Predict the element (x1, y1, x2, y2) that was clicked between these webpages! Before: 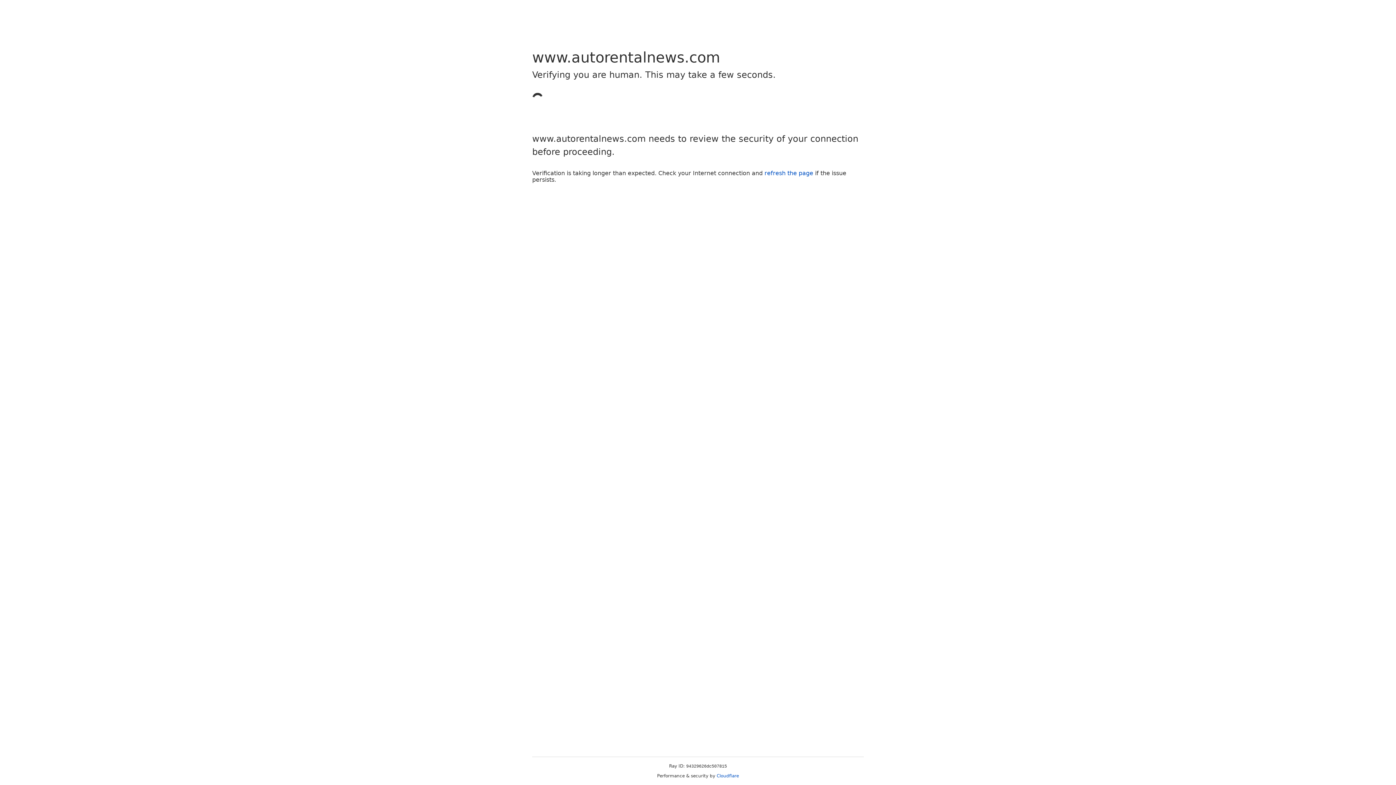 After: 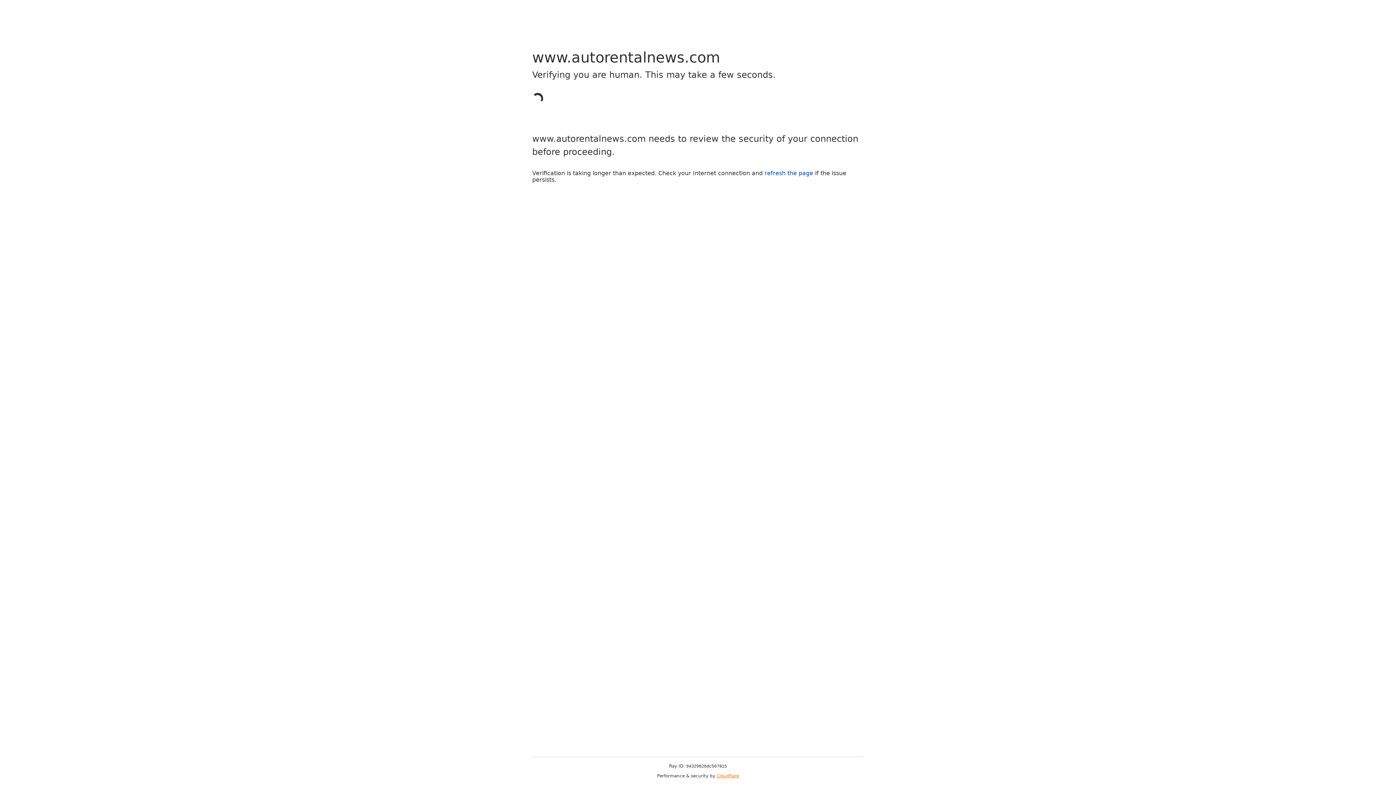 Action: bbox: (716, 773, 739, 778) label: Cloudflare